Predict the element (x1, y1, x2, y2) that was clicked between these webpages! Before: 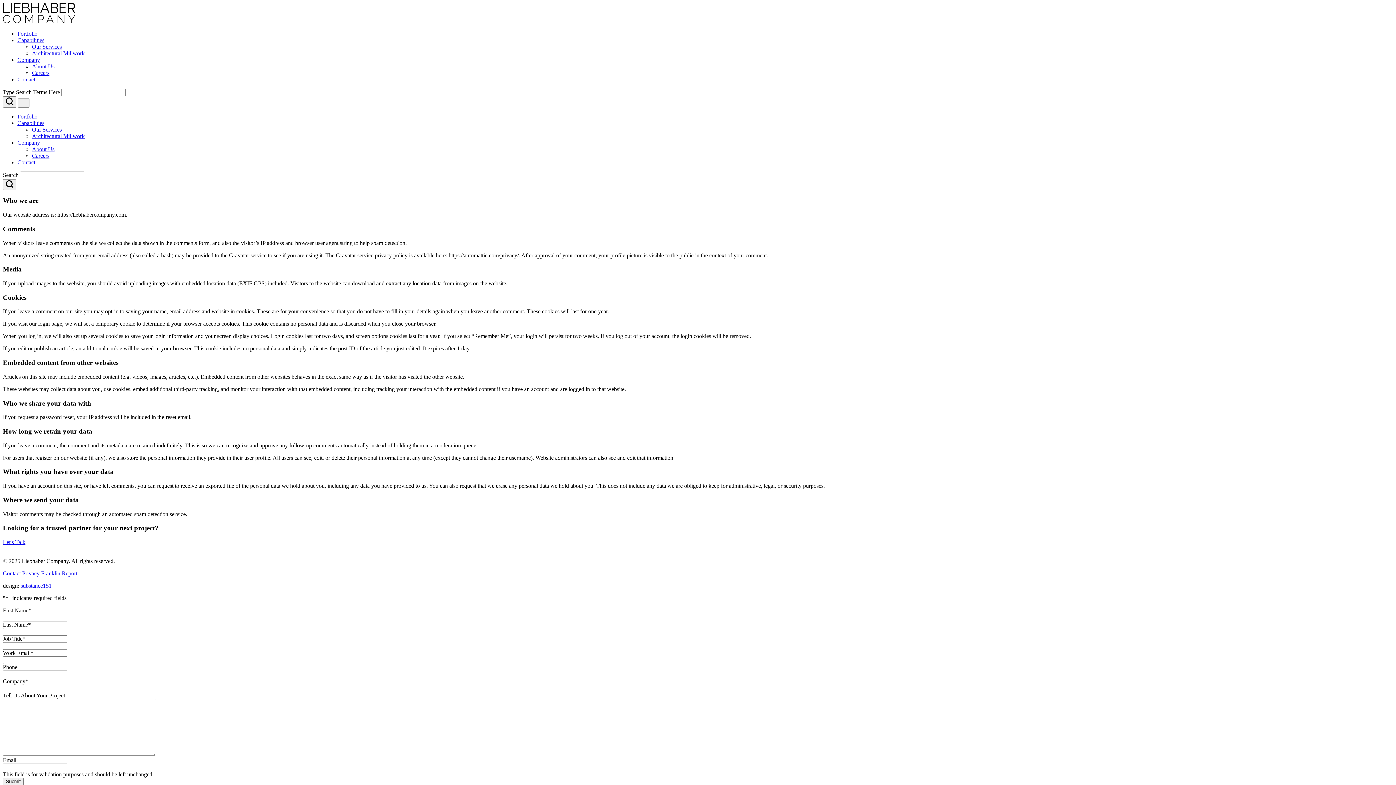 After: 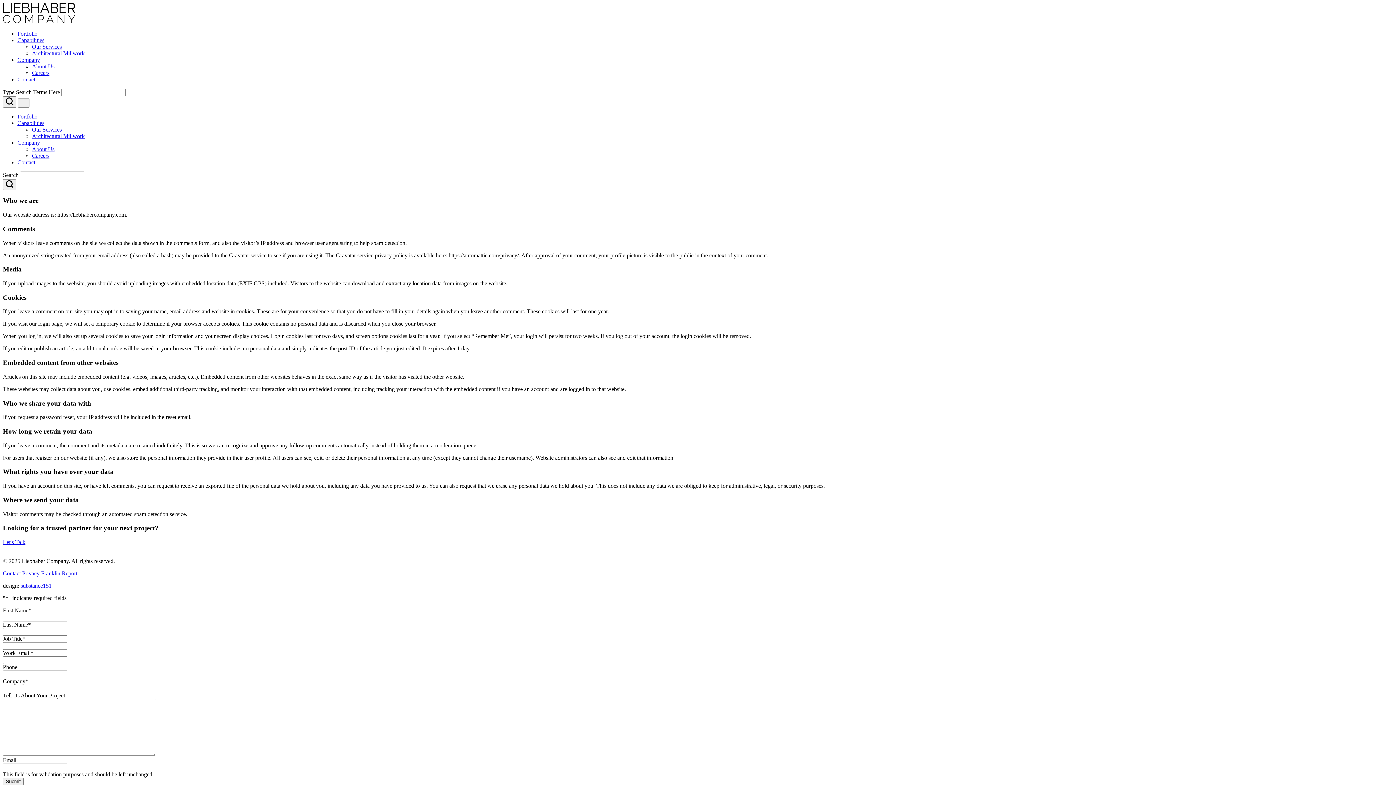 Action: bbox: (17, 56, 40, 63) label: Company